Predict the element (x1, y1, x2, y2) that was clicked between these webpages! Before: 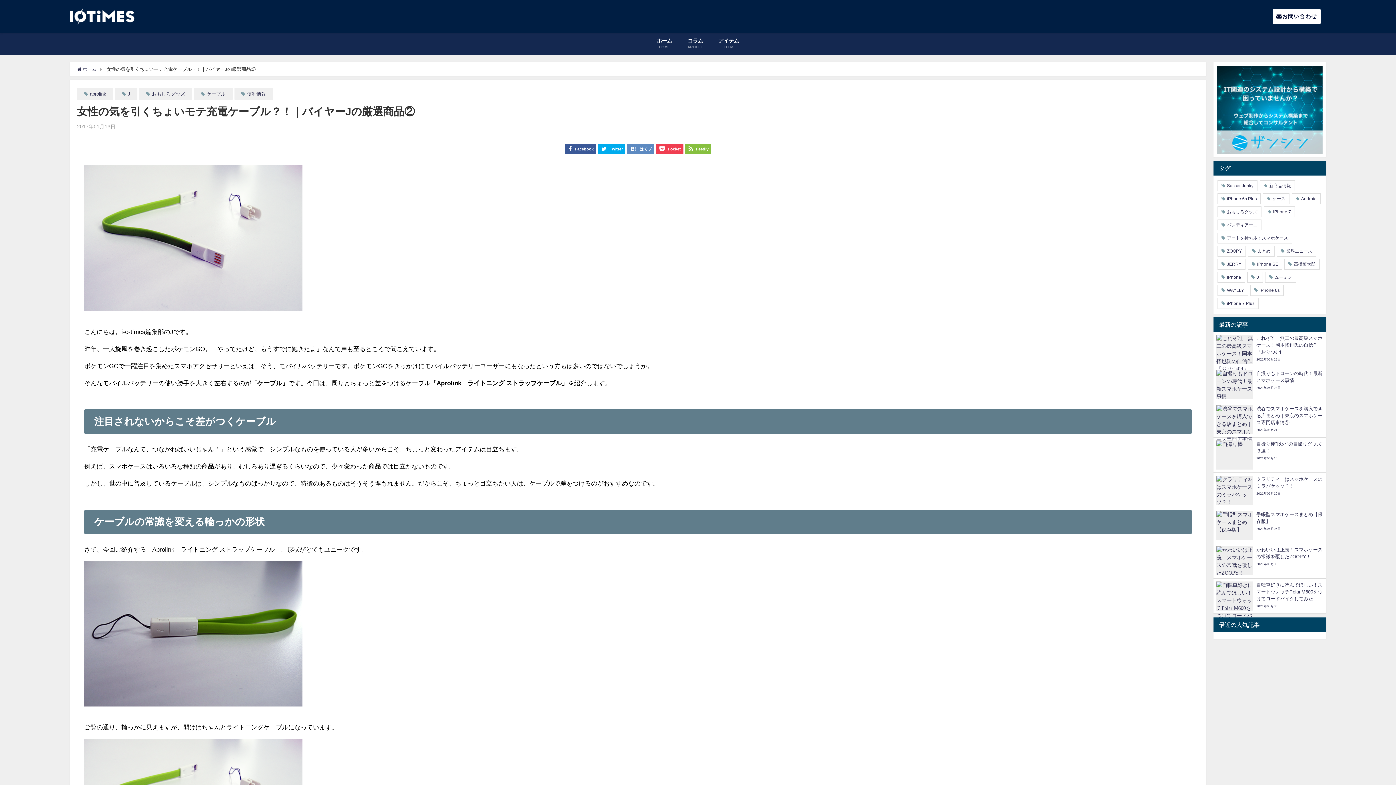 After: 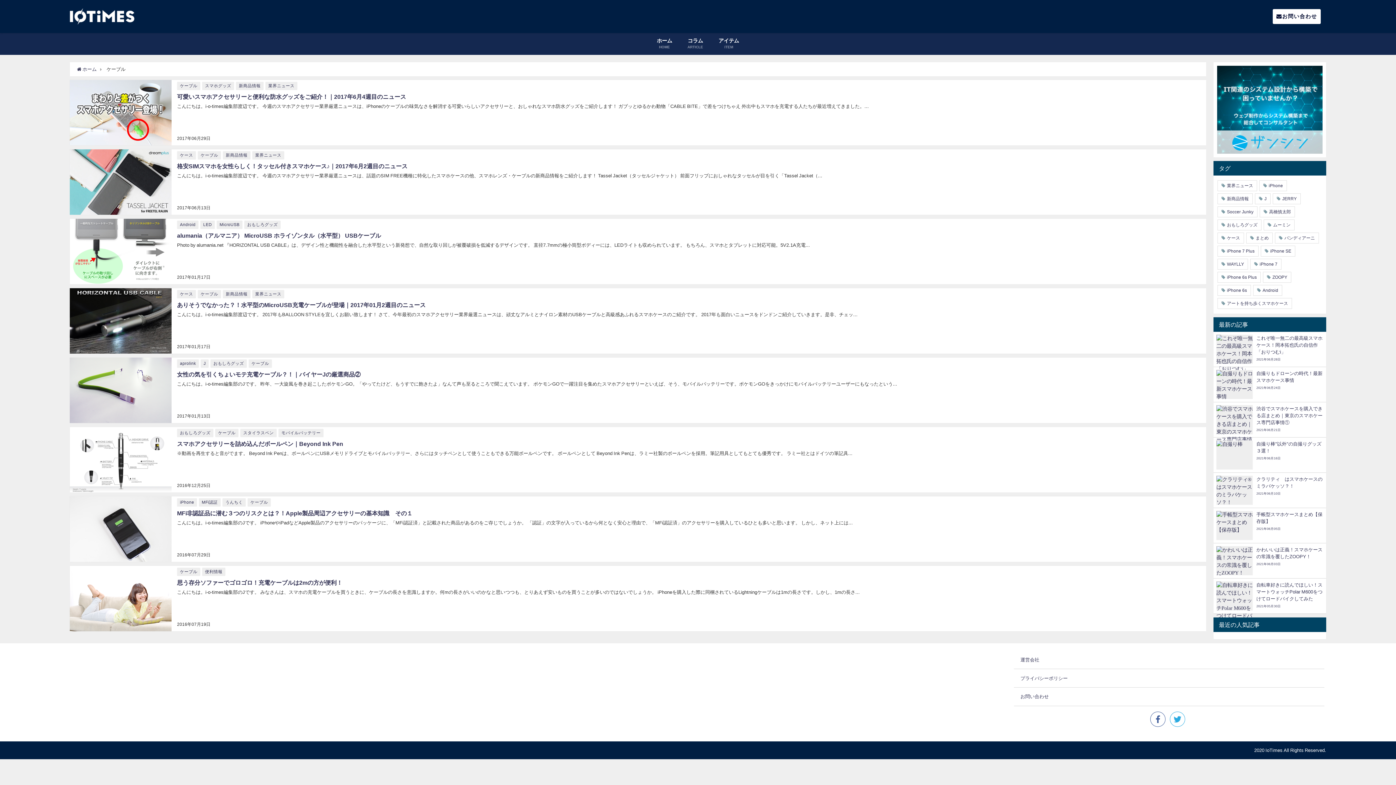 Action: bbox: (206, 91, 225, 96) label: ケーブル